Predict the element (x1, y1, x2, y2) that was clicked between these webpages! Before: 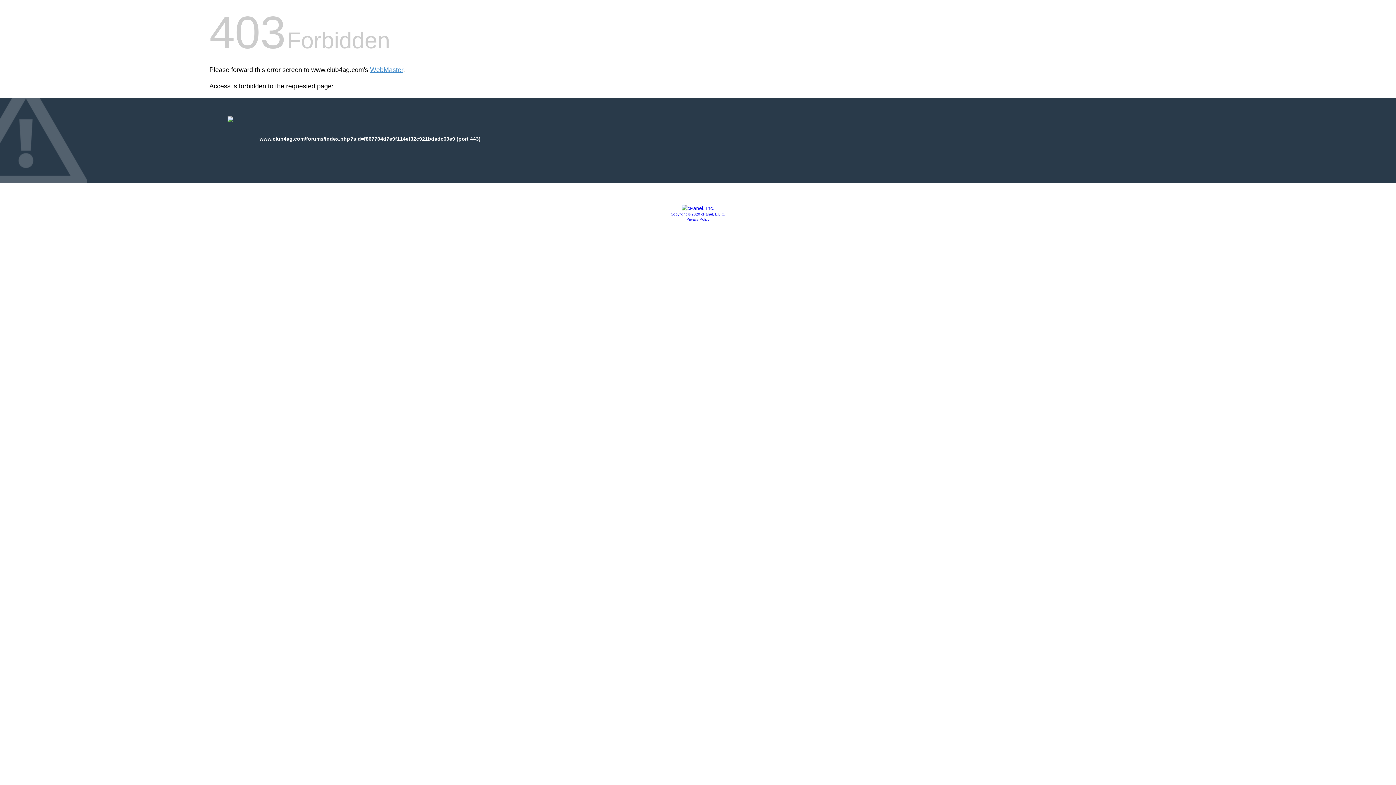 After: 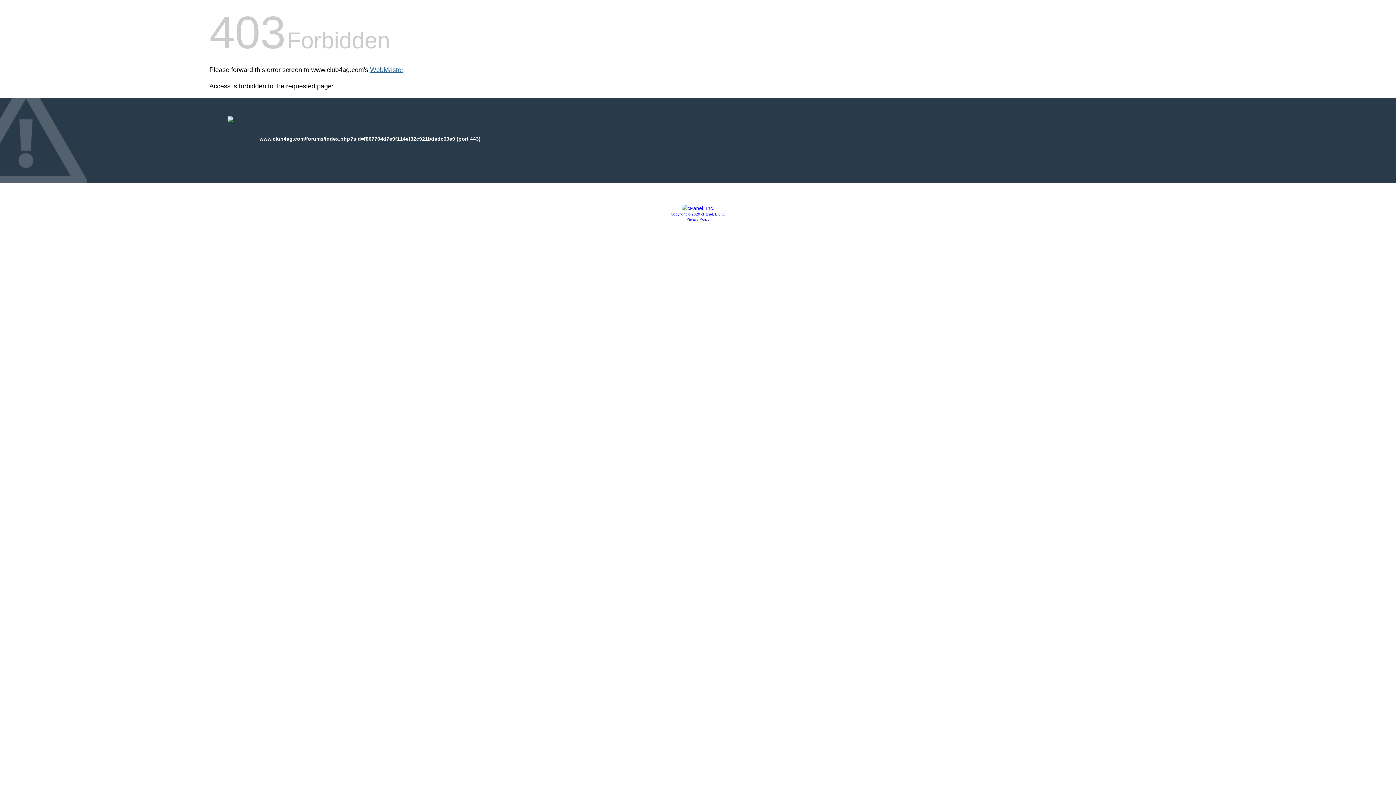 Action: bbox: (370, 66, 403, 73) label: WebMaster